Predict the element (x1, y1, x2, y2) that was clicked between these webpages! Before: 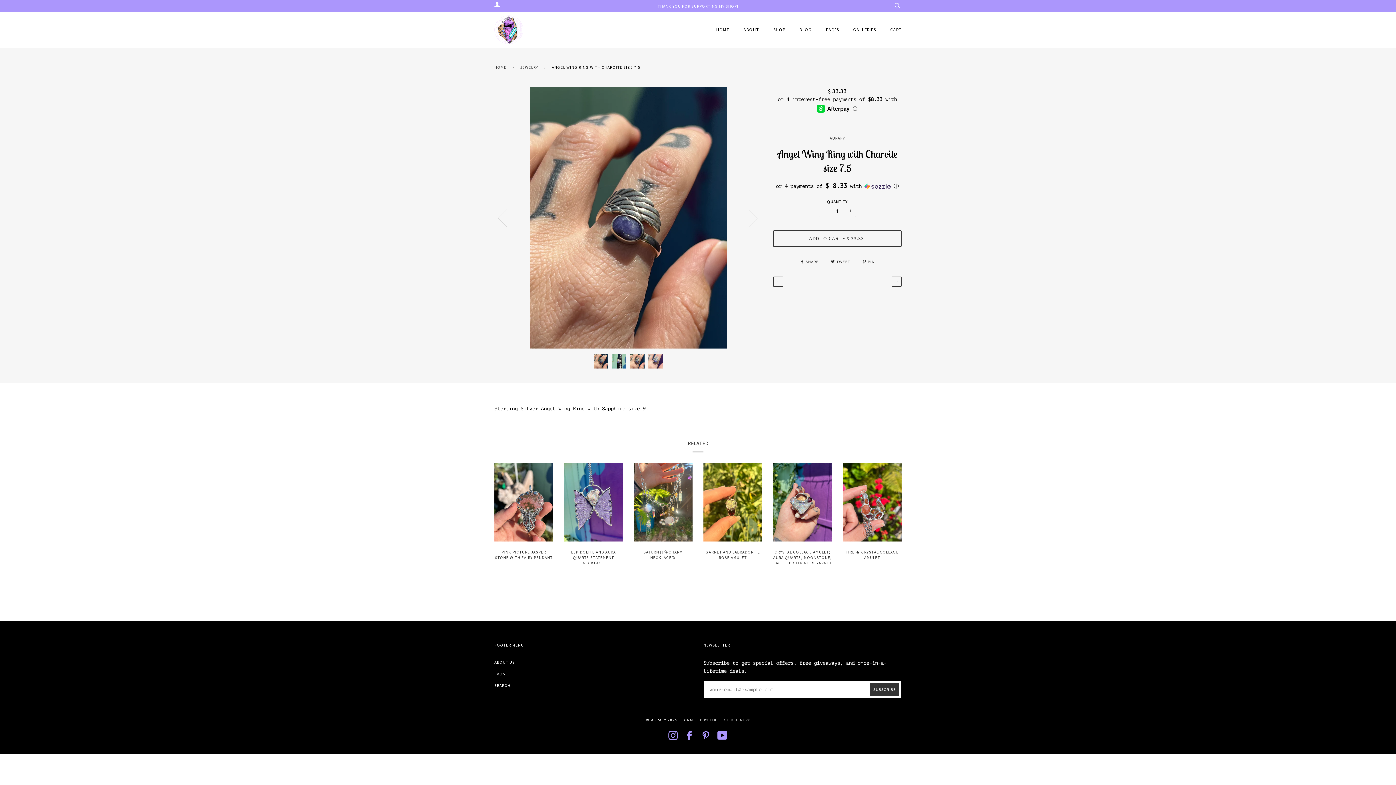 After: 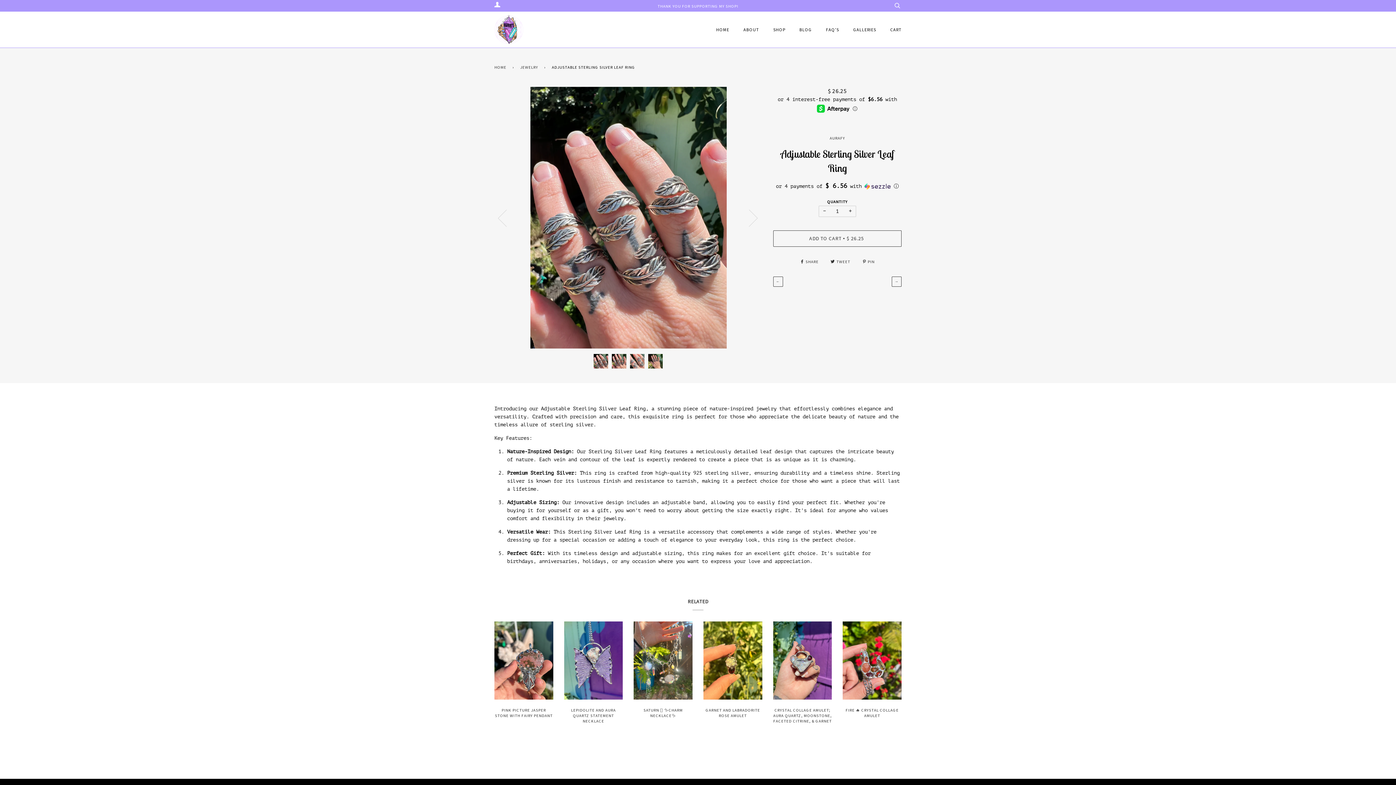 Action: label: → bbox: (891, 276, 901, 287)